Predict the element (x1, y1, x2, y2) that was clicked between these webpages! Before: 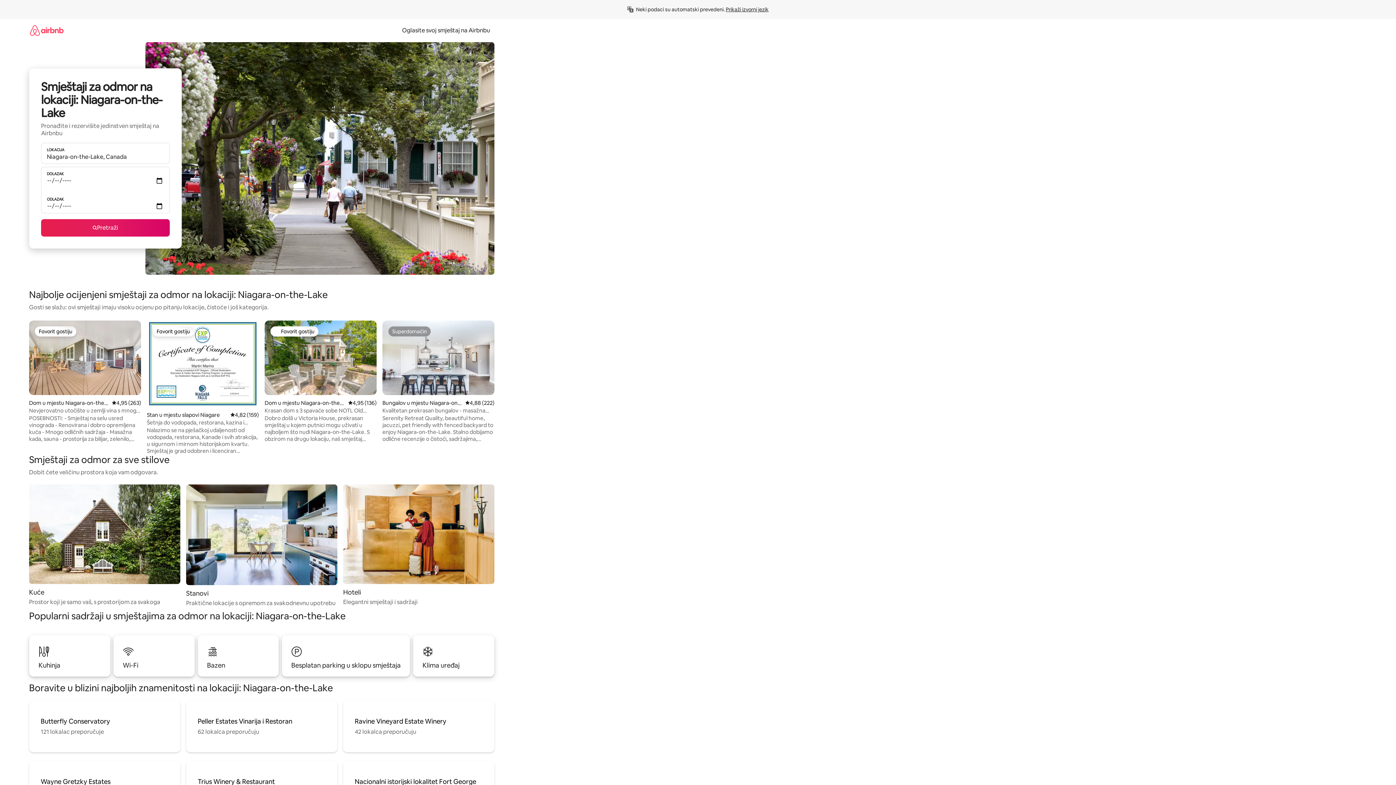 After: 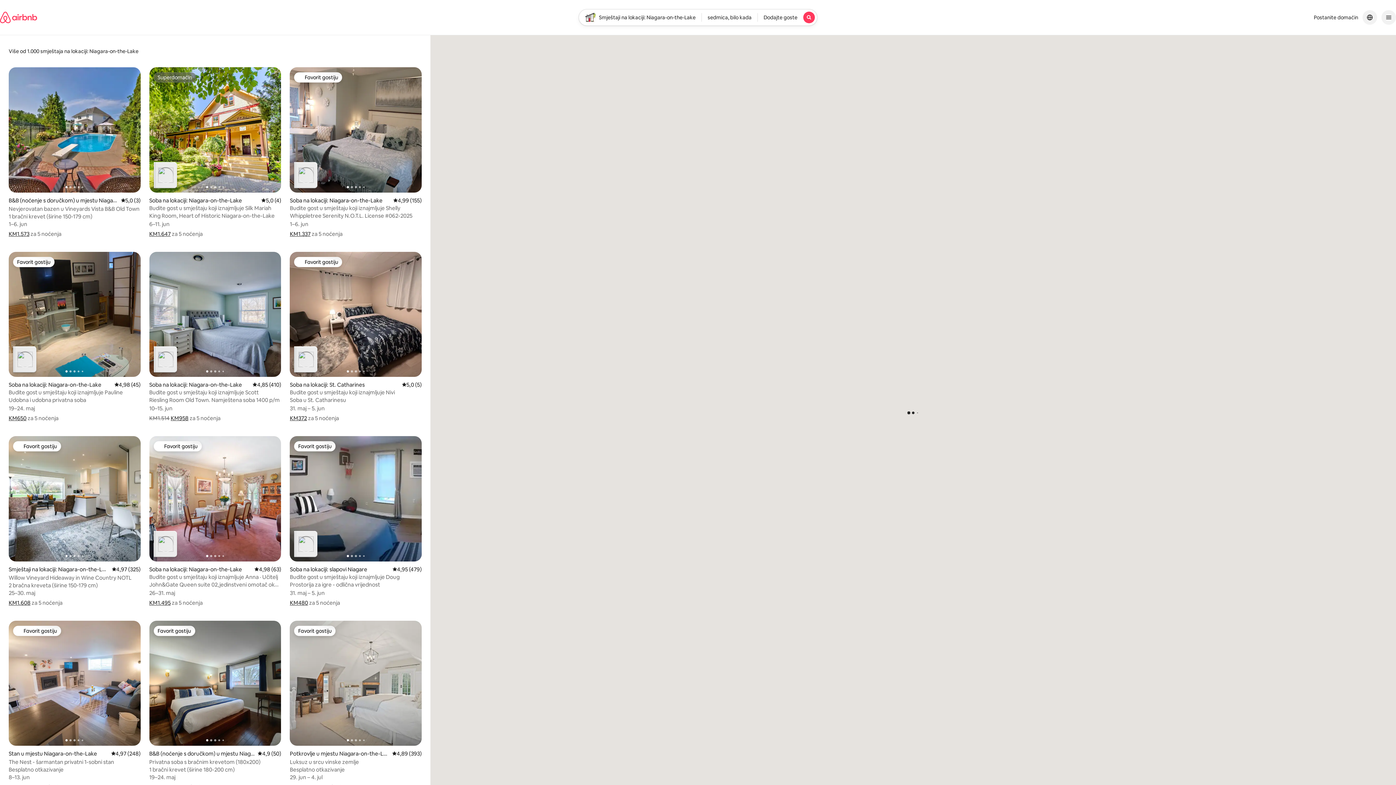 Action: bbox: (41, 219, 169, 236) label: Pretraži